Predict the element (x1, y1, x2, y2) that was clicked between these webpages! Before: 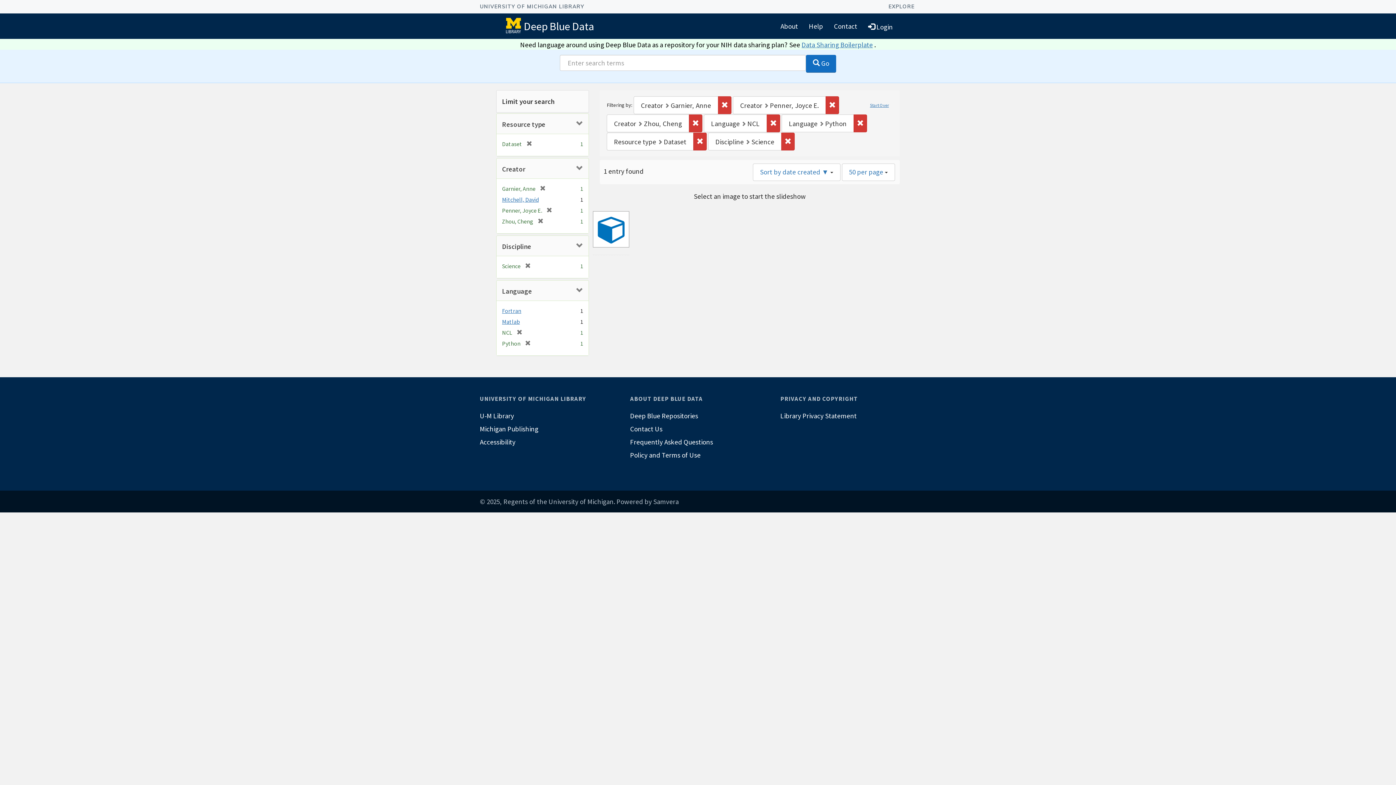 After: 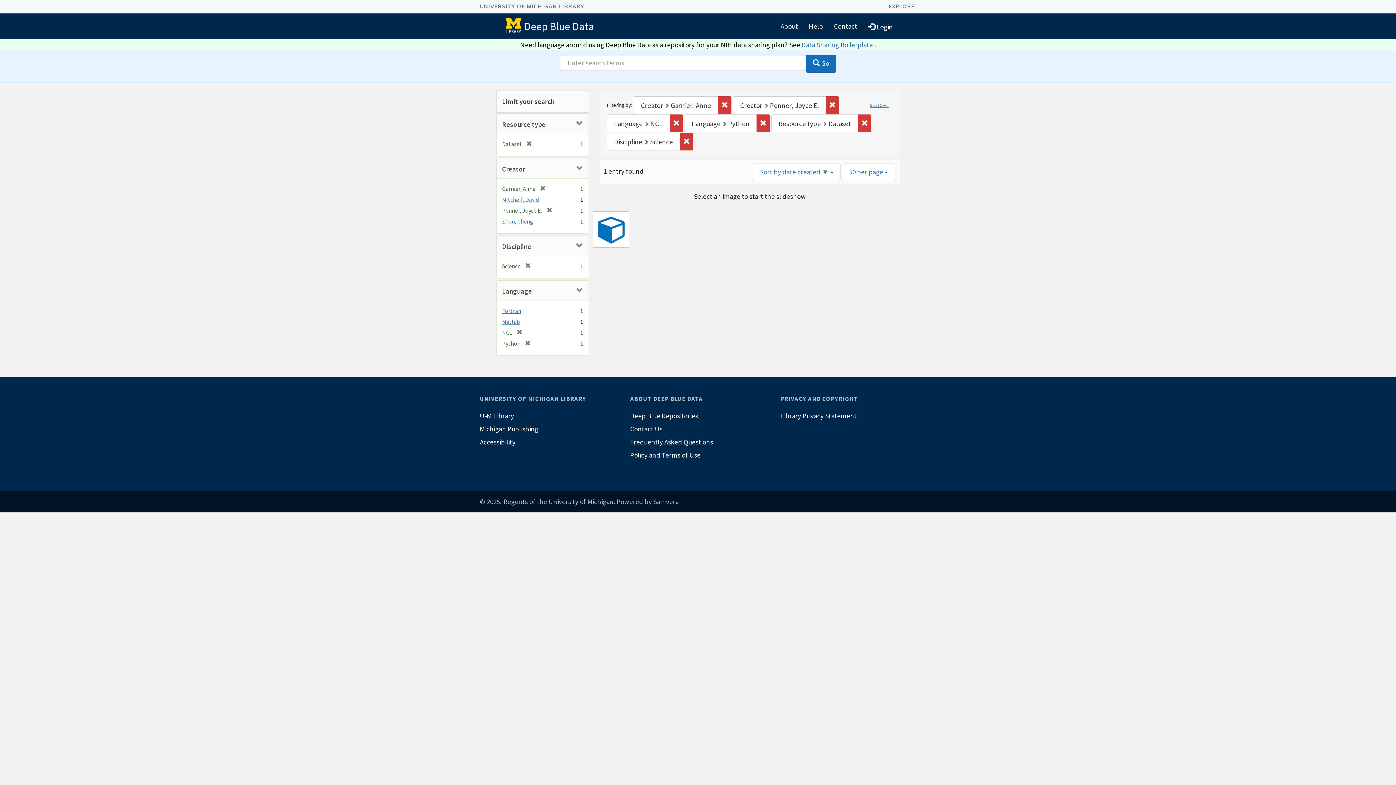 Action: bbox: (533, 217, 543, 225) label: [remove]